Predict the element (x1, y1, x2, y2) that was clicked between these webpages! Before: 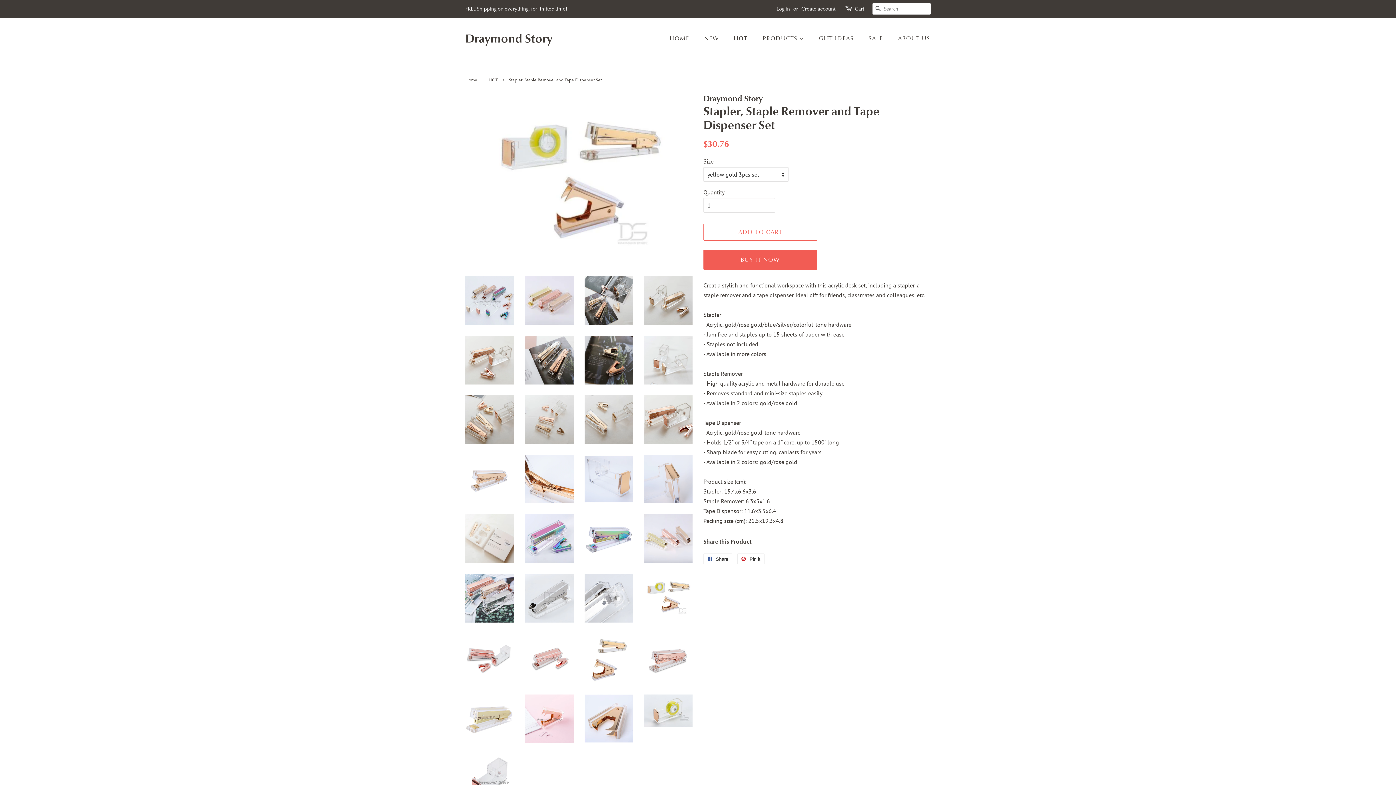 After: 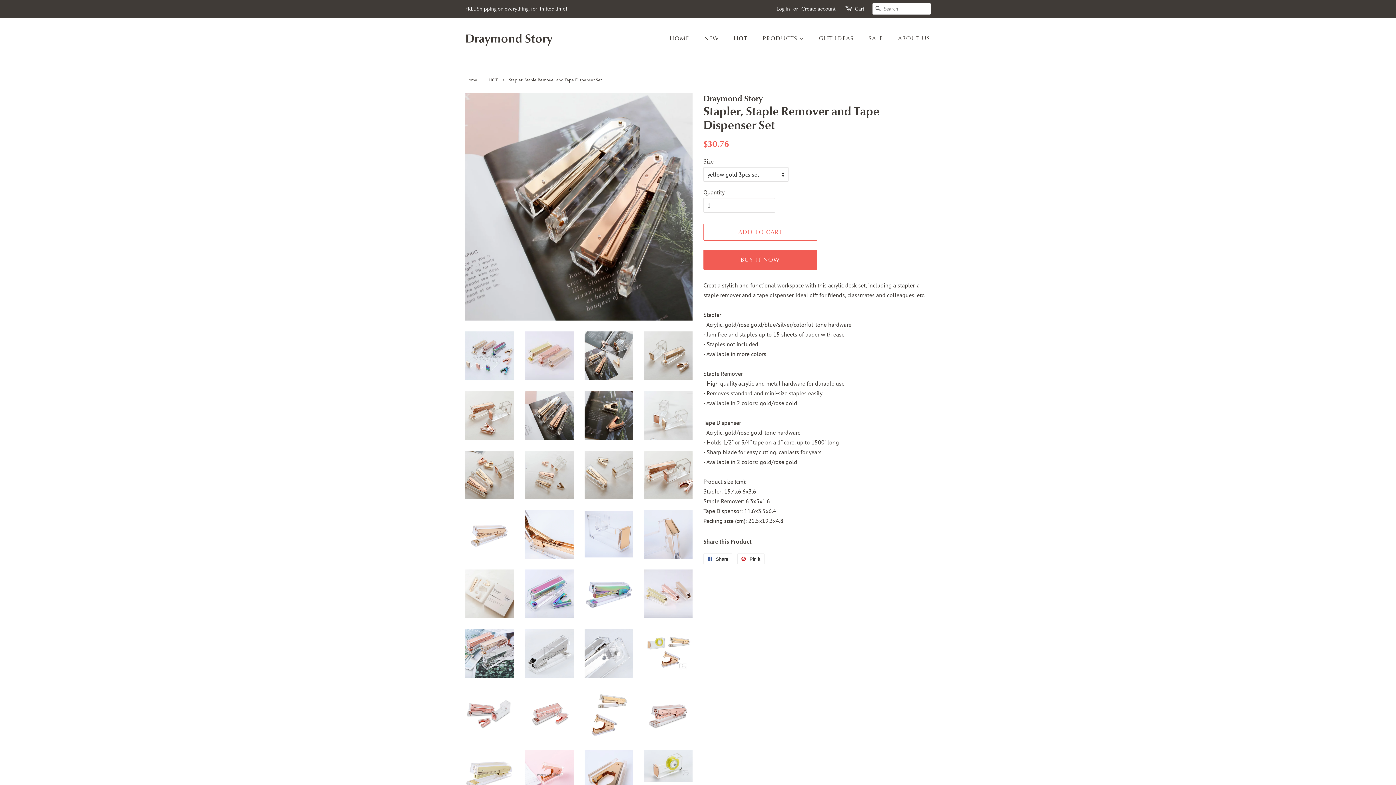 Action: bbox: (525, 335, 573, 384)